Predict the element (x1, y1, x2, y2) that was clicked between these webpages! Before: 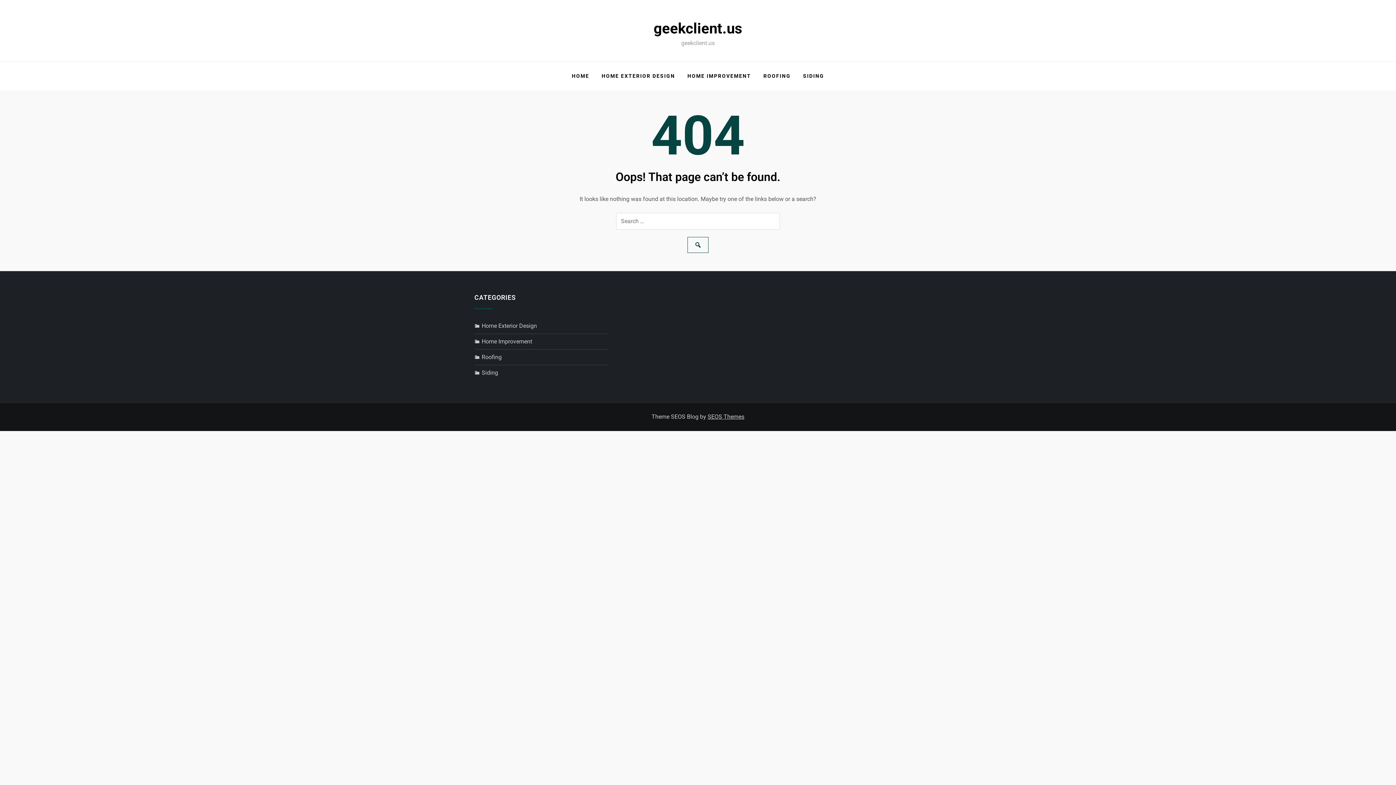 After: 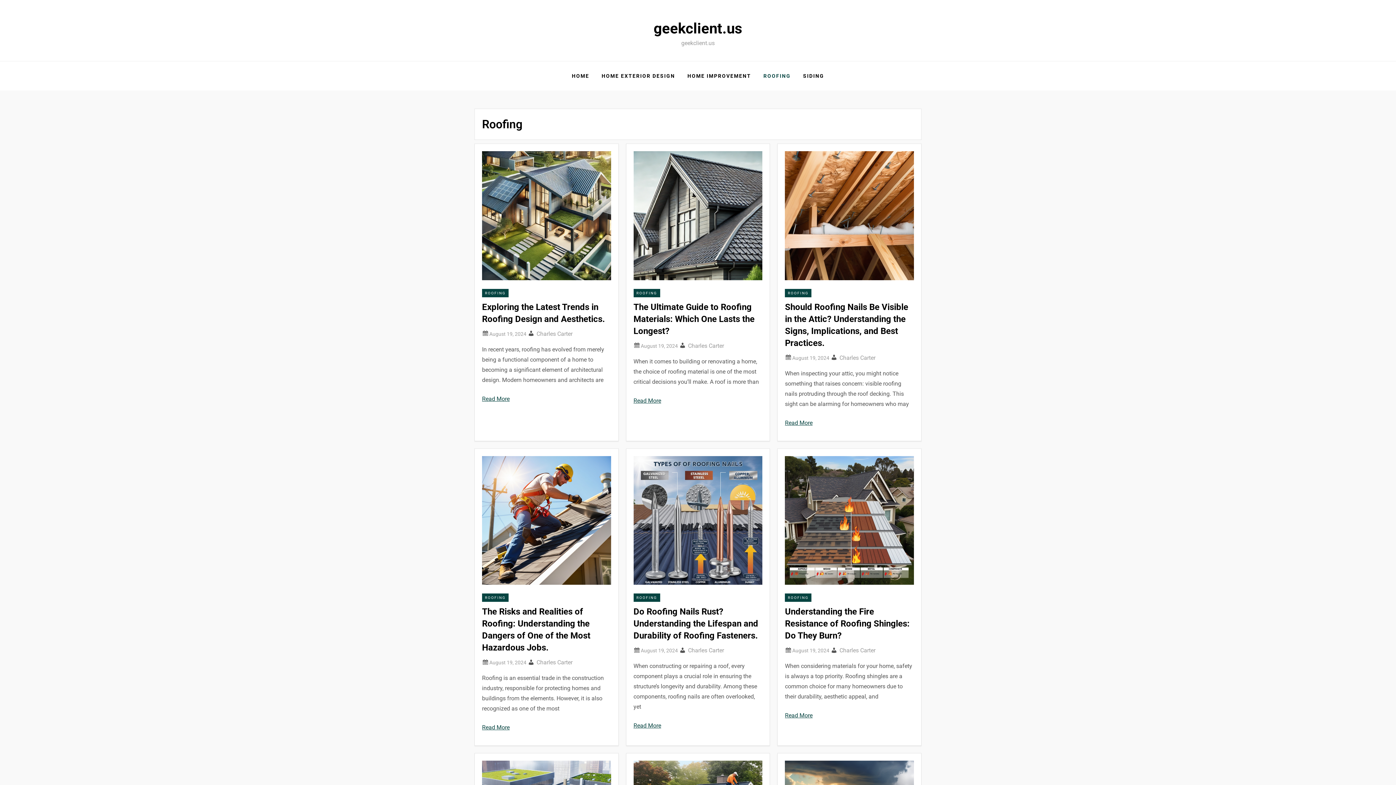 Action: bbox: (758, 65, 796, 86) label: ROOFING